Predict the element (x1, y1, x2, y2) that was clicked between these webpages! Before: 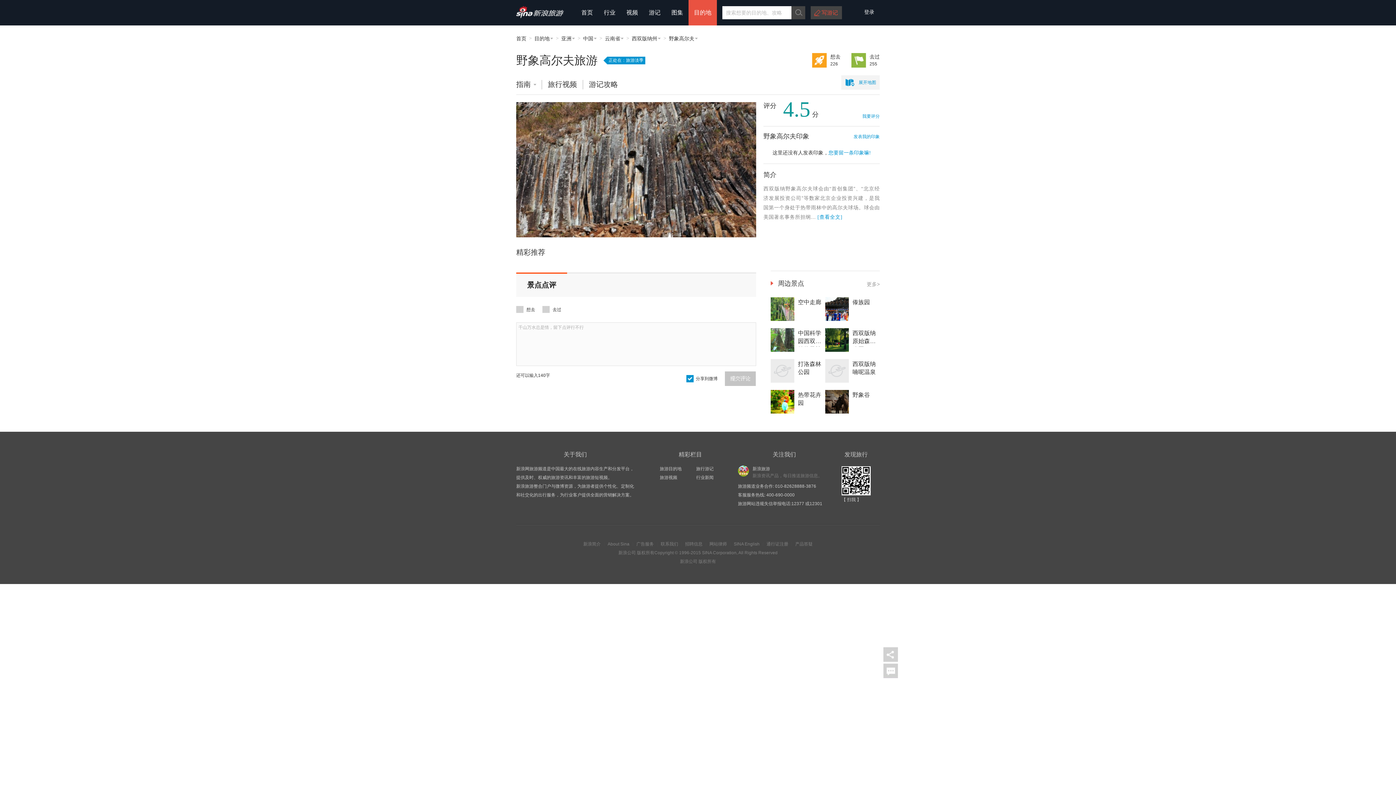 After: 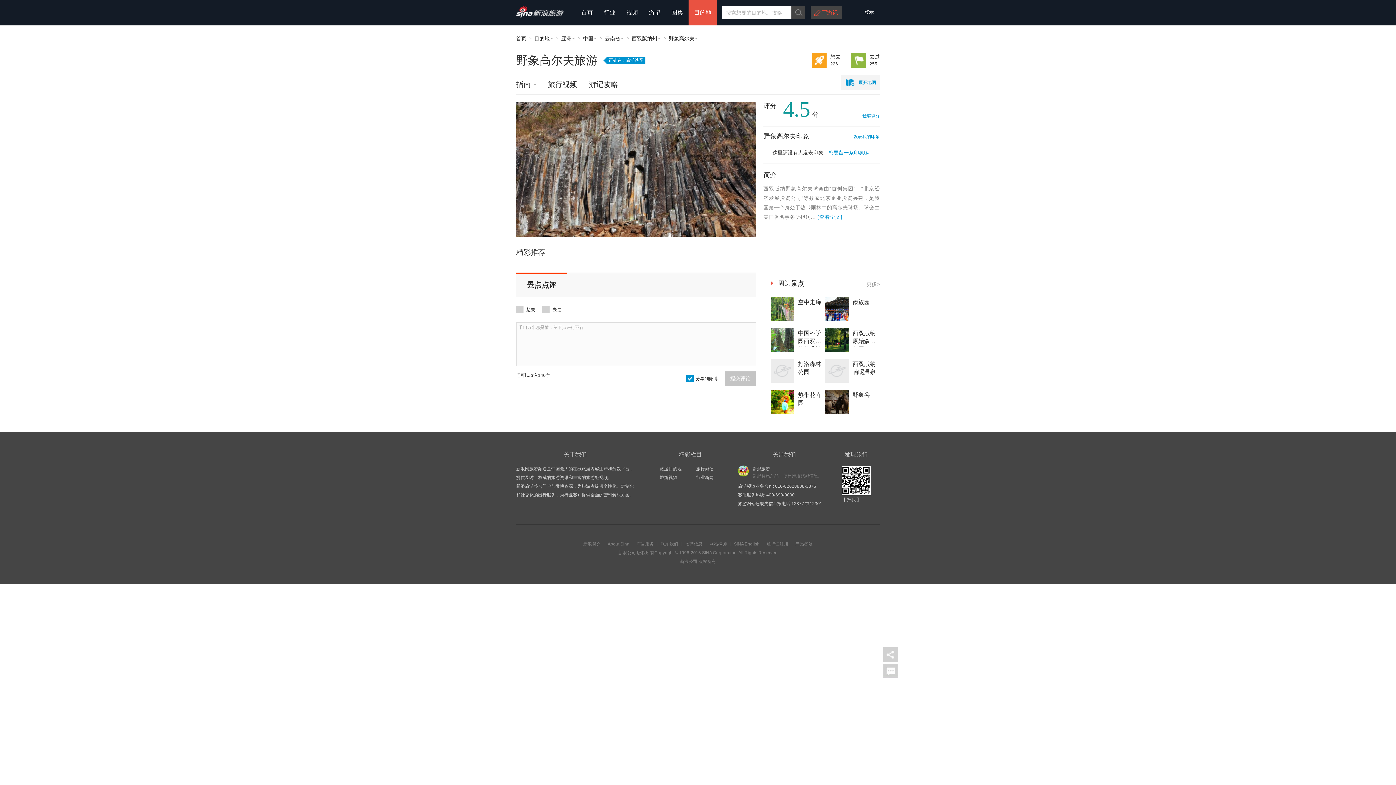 Action: bbox: (817, 214, 842, 220) label: [查看全文]